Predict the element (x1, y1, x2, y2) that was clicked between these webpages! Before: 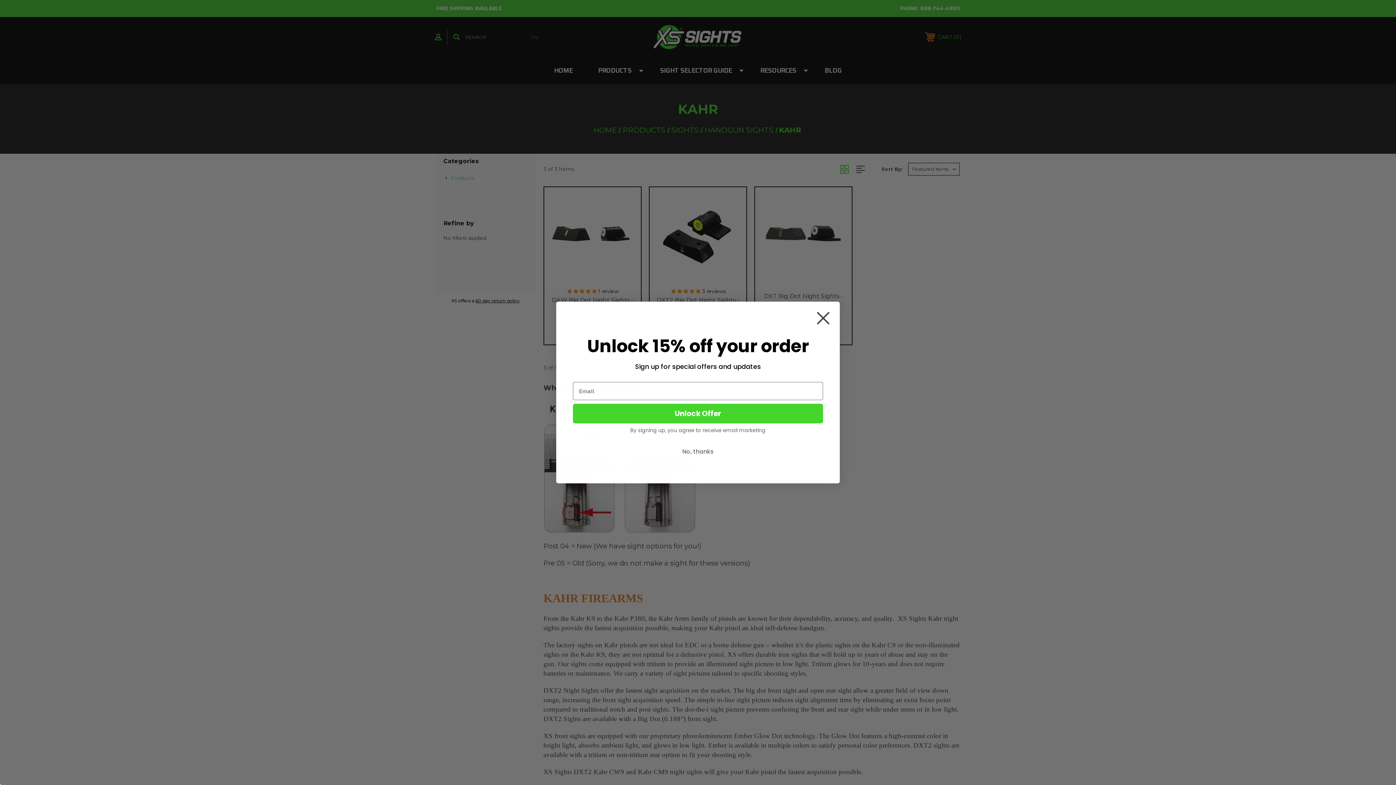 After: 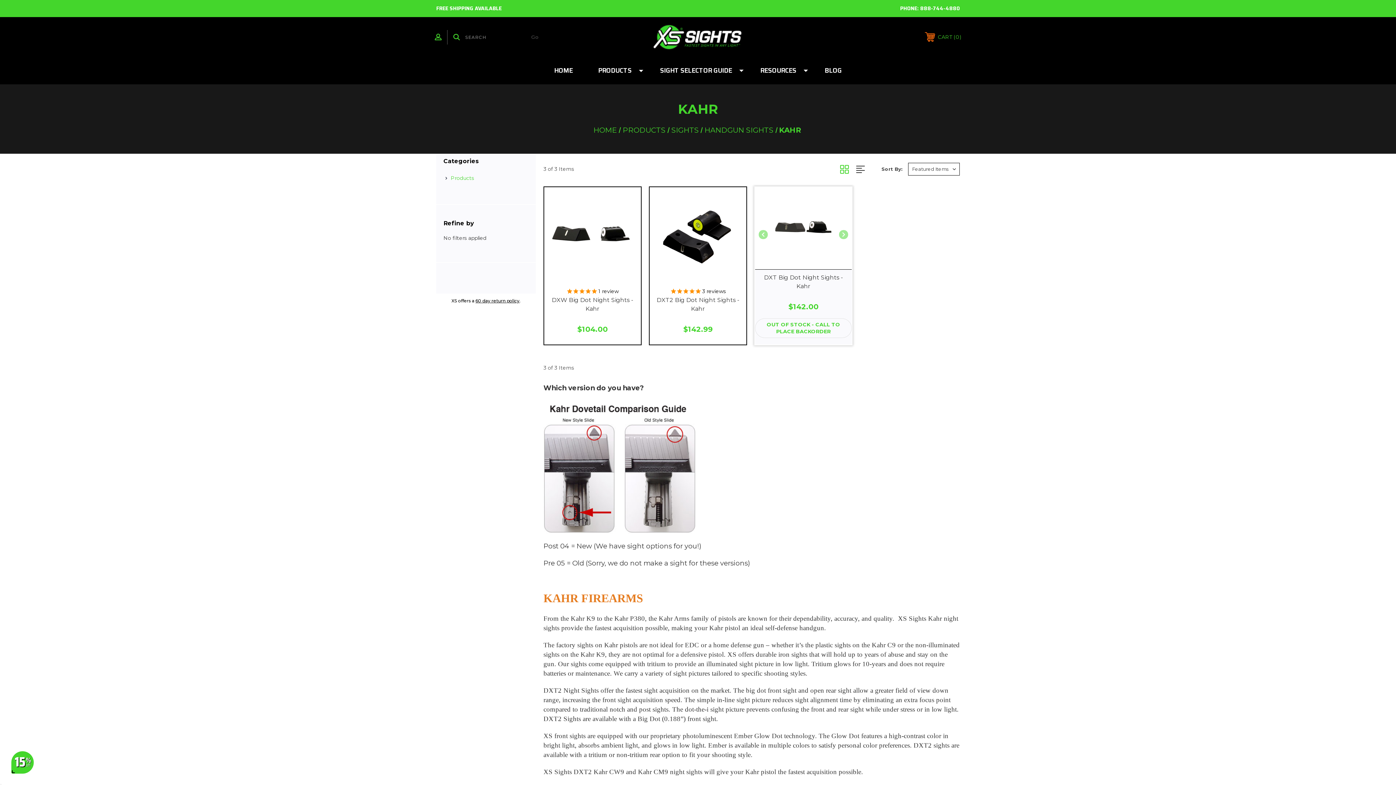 Action: bbox: (809, 304, 837, 332) label: Close dialog